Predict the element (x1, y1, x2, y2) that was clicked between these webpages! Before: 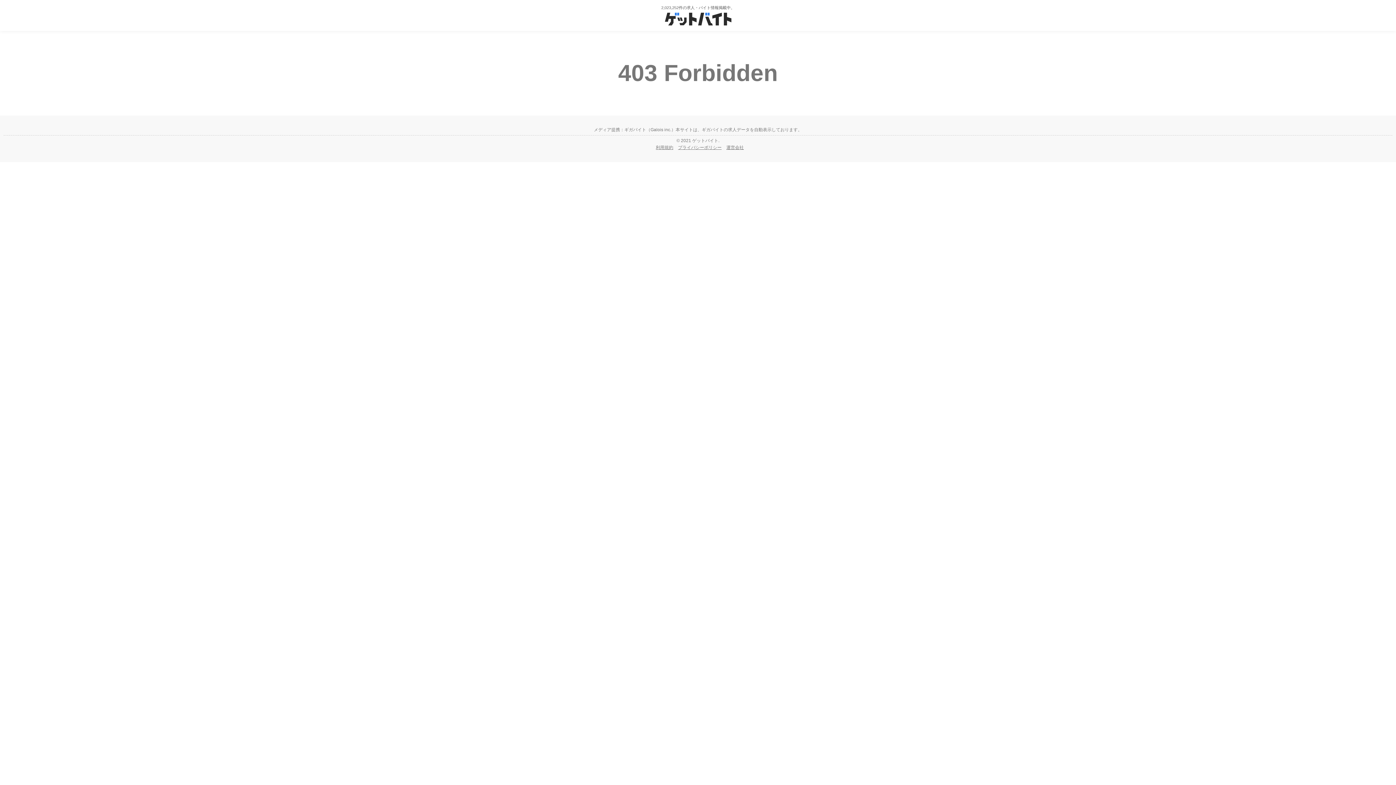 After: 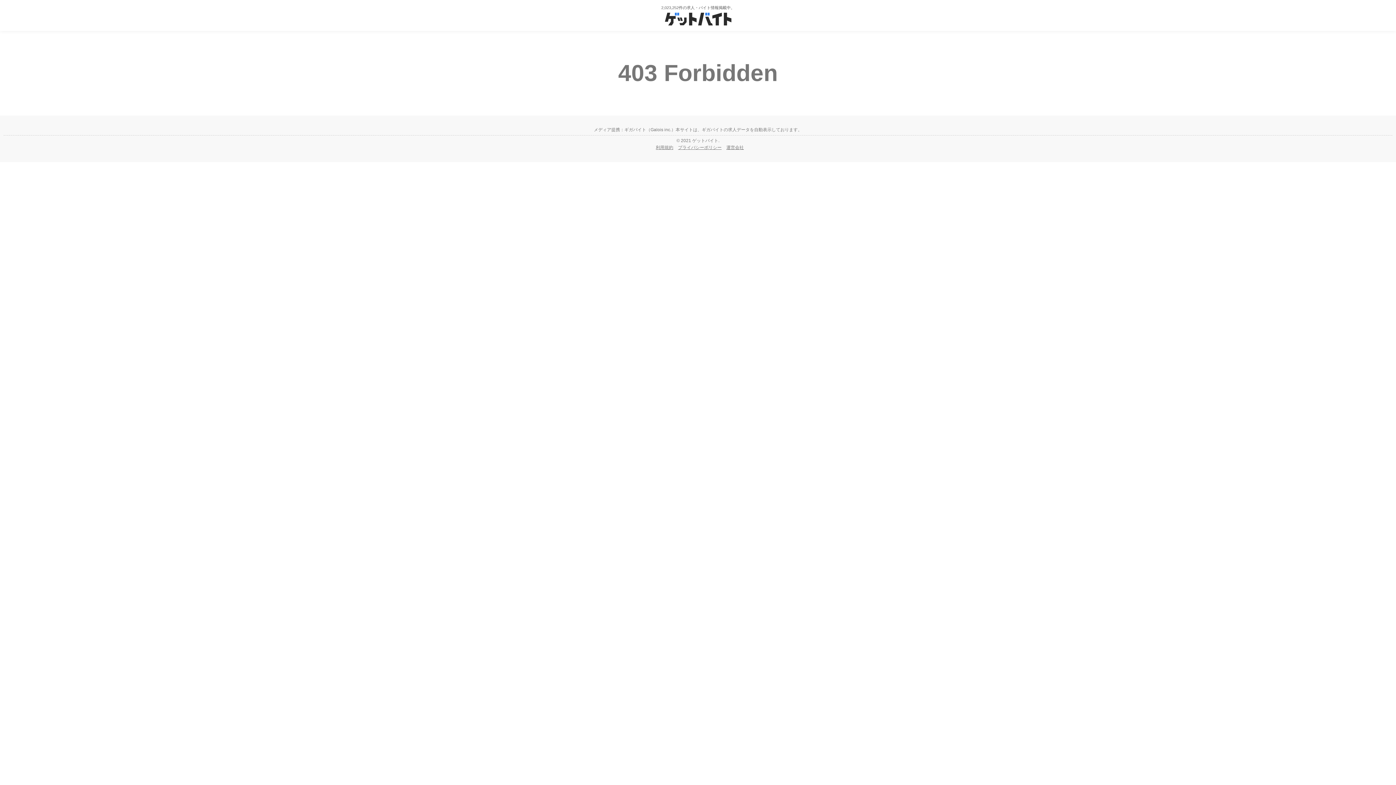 Action: label: プライバシーポリシー bbox: (678, 145, 721, 150)